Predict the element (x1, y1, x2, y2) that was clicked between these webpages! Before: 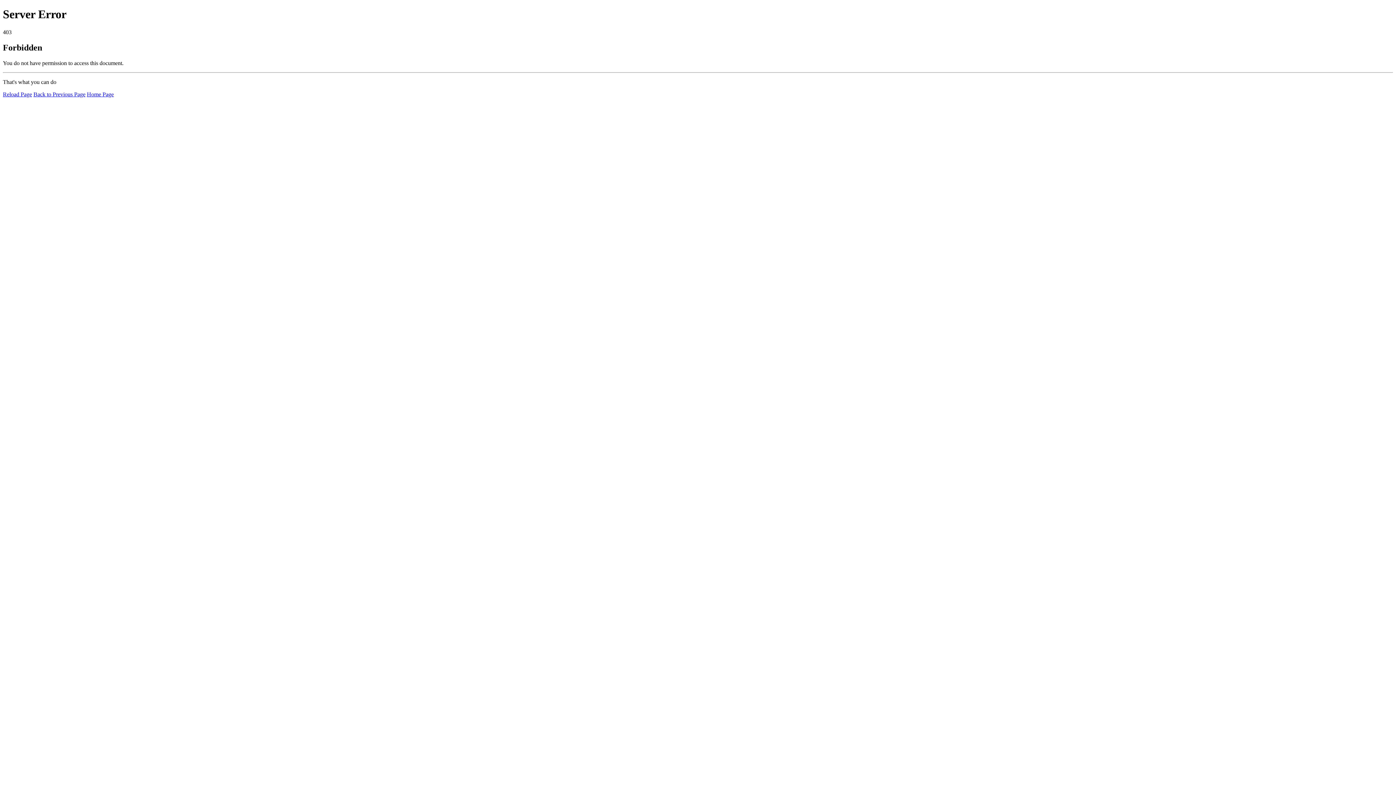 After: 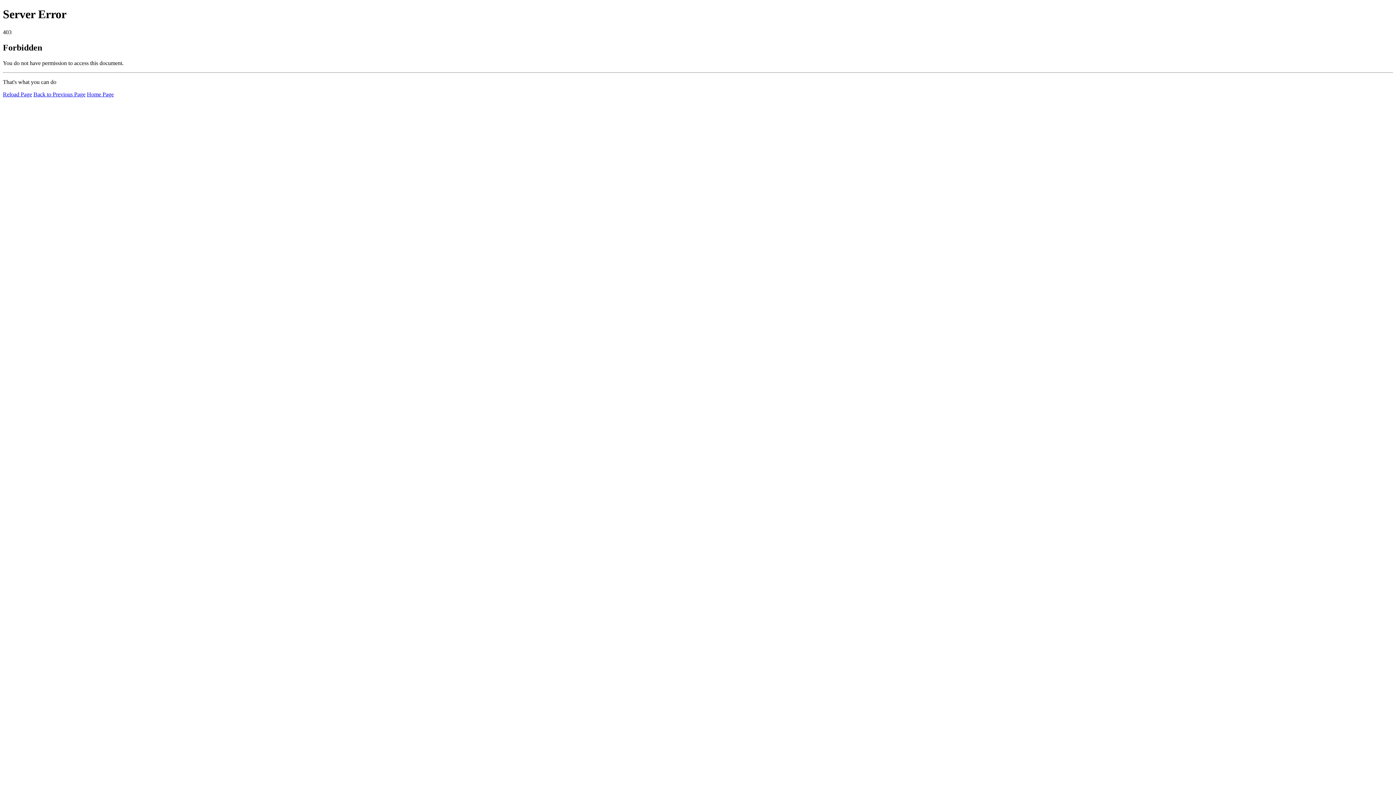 Action: label: Reload Page bbox: (2, 91, 32, 97)